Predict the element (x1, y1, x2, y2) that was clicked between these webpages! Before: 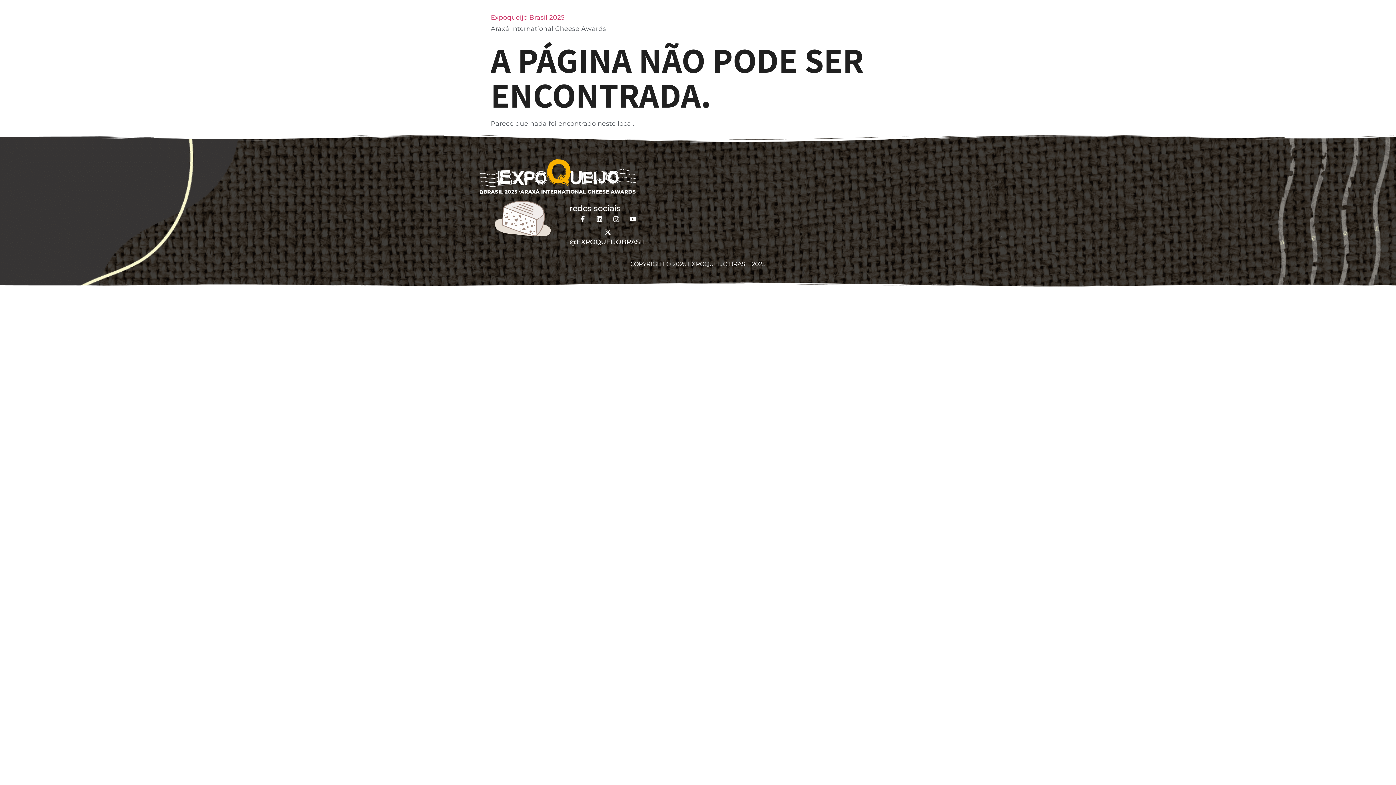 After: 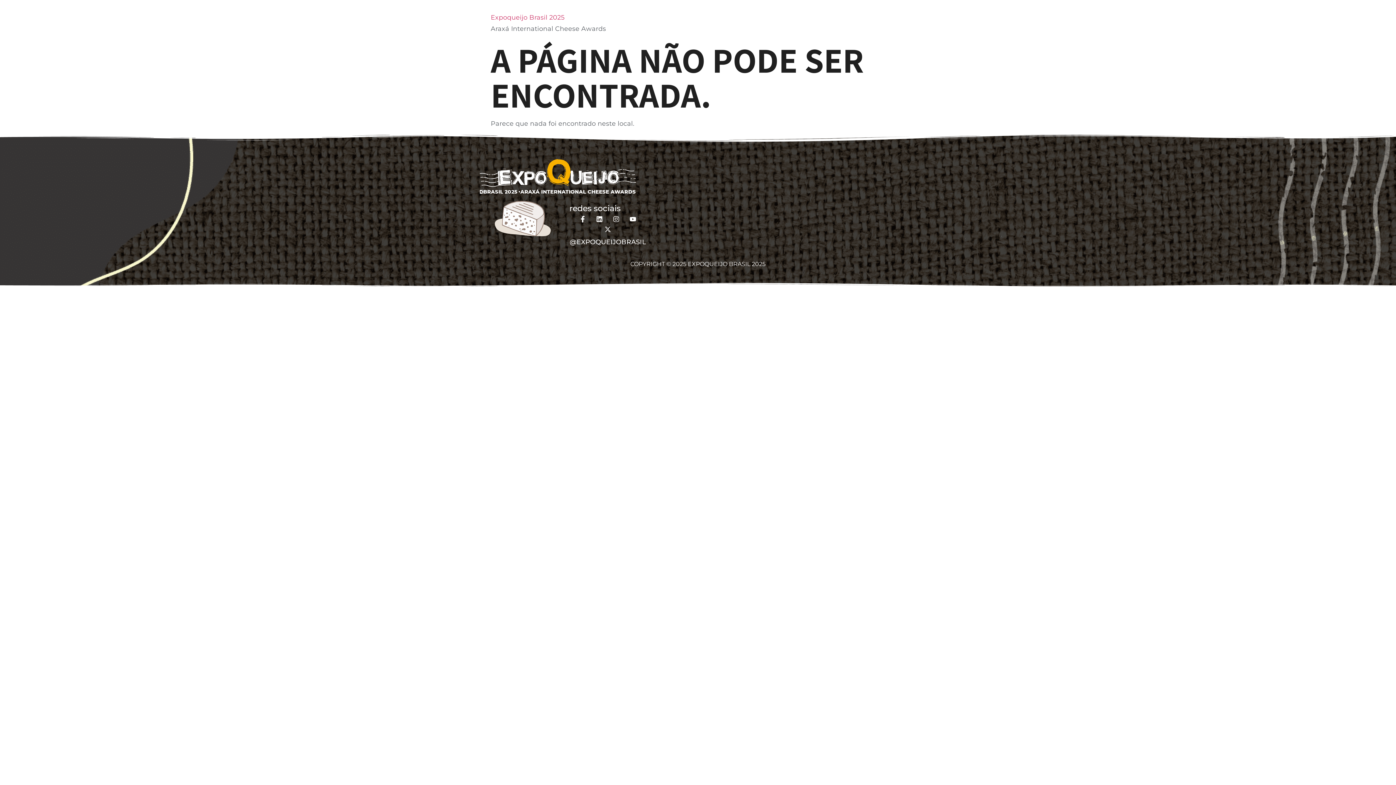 Action: label: X-twitter bbox: (601, 225, 614, 238)